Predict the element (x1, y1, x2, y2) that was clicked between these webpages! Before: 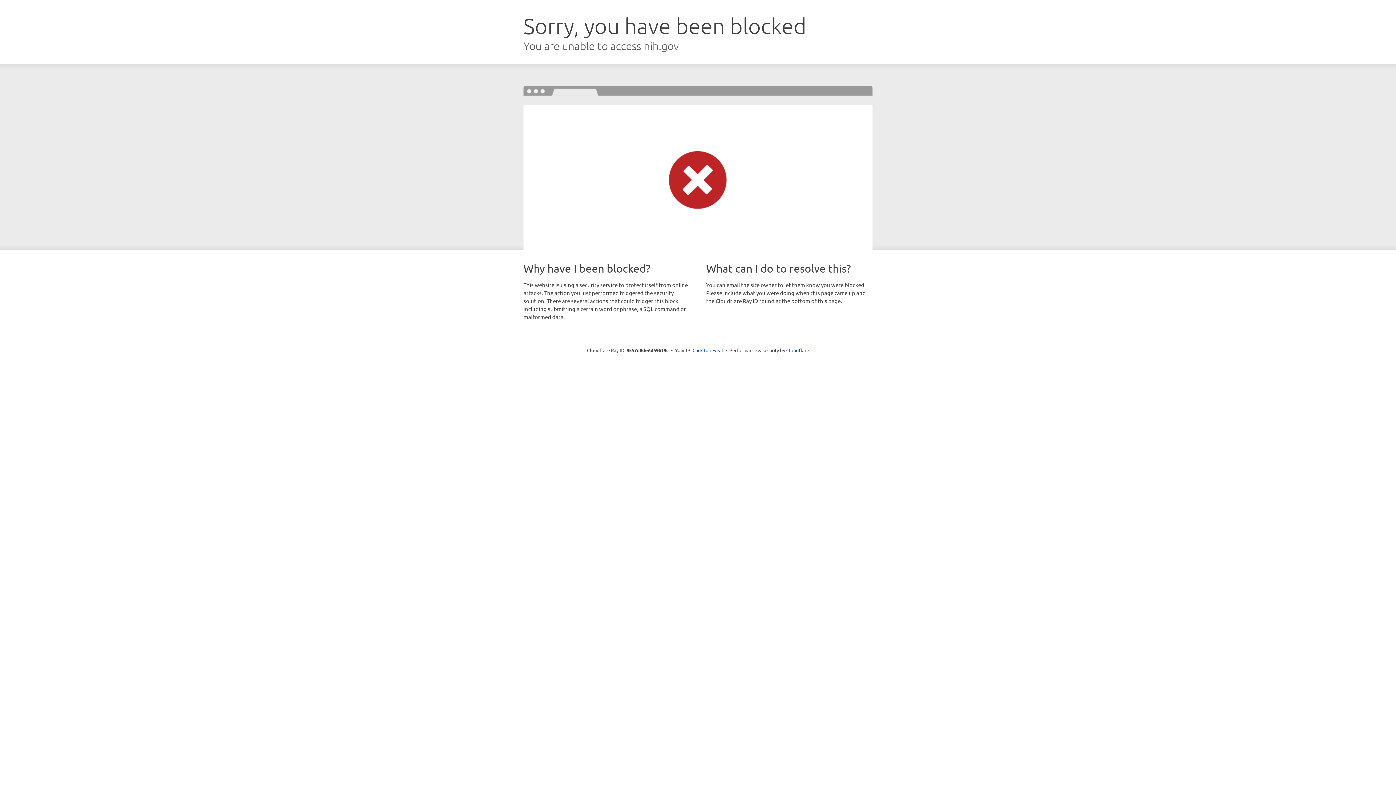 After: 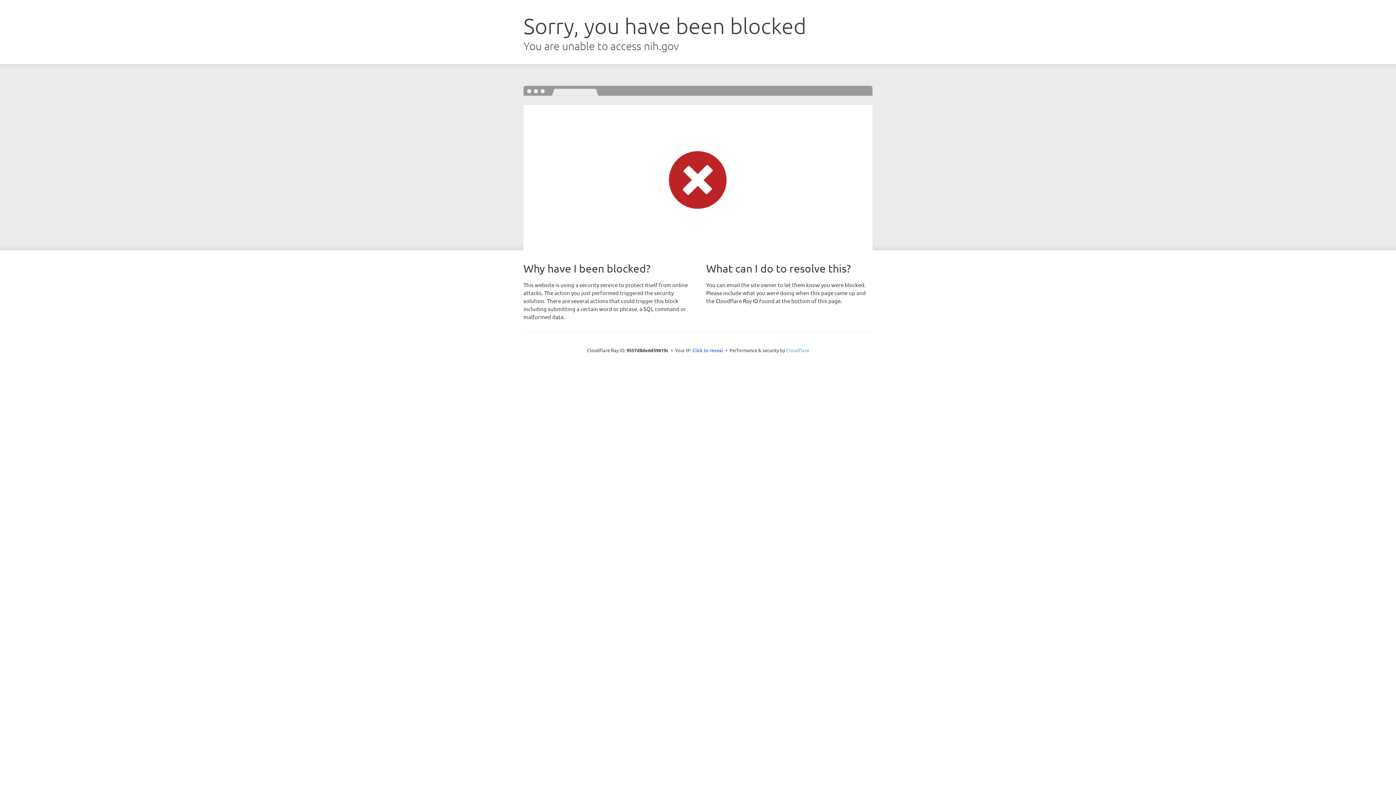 Action: label: Cloudflare bbox: (786, 347, 809, 353)